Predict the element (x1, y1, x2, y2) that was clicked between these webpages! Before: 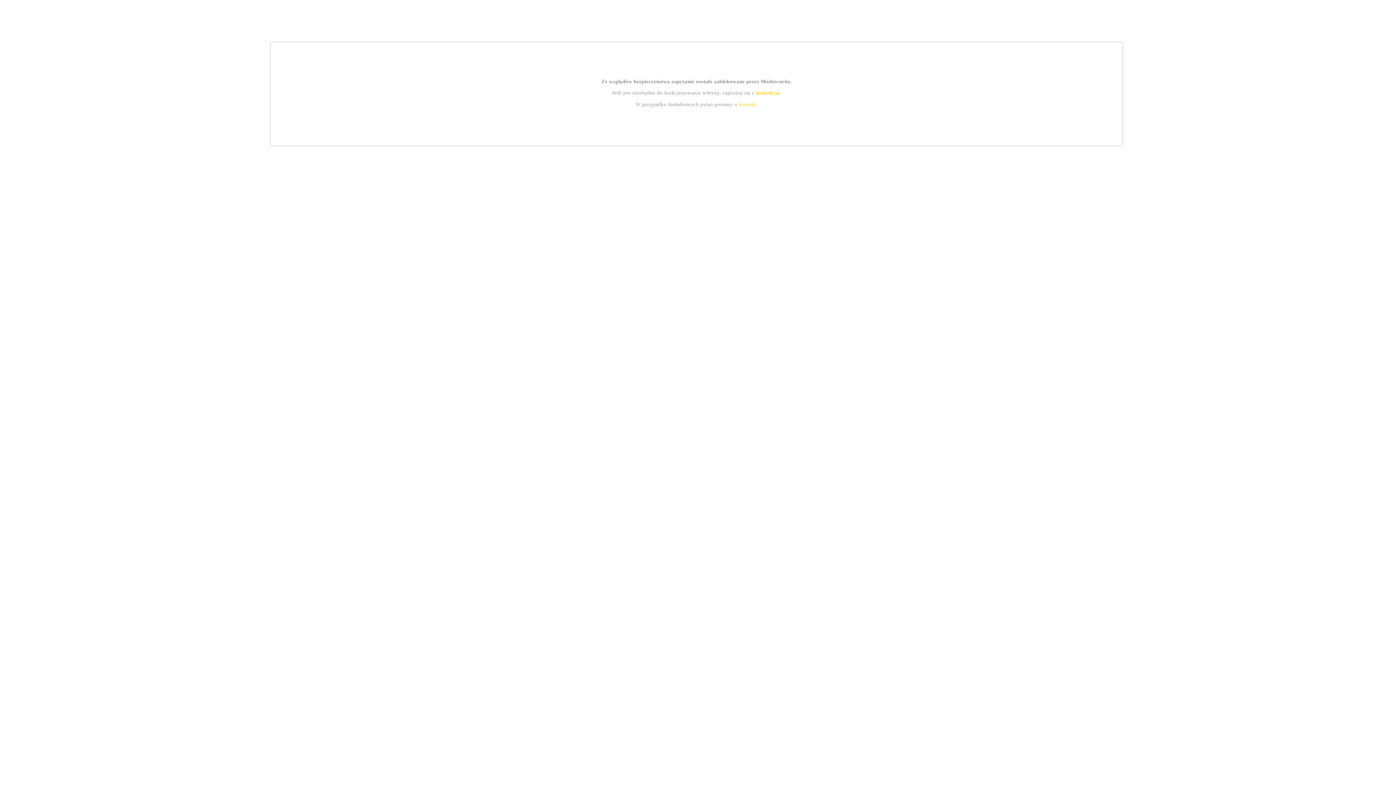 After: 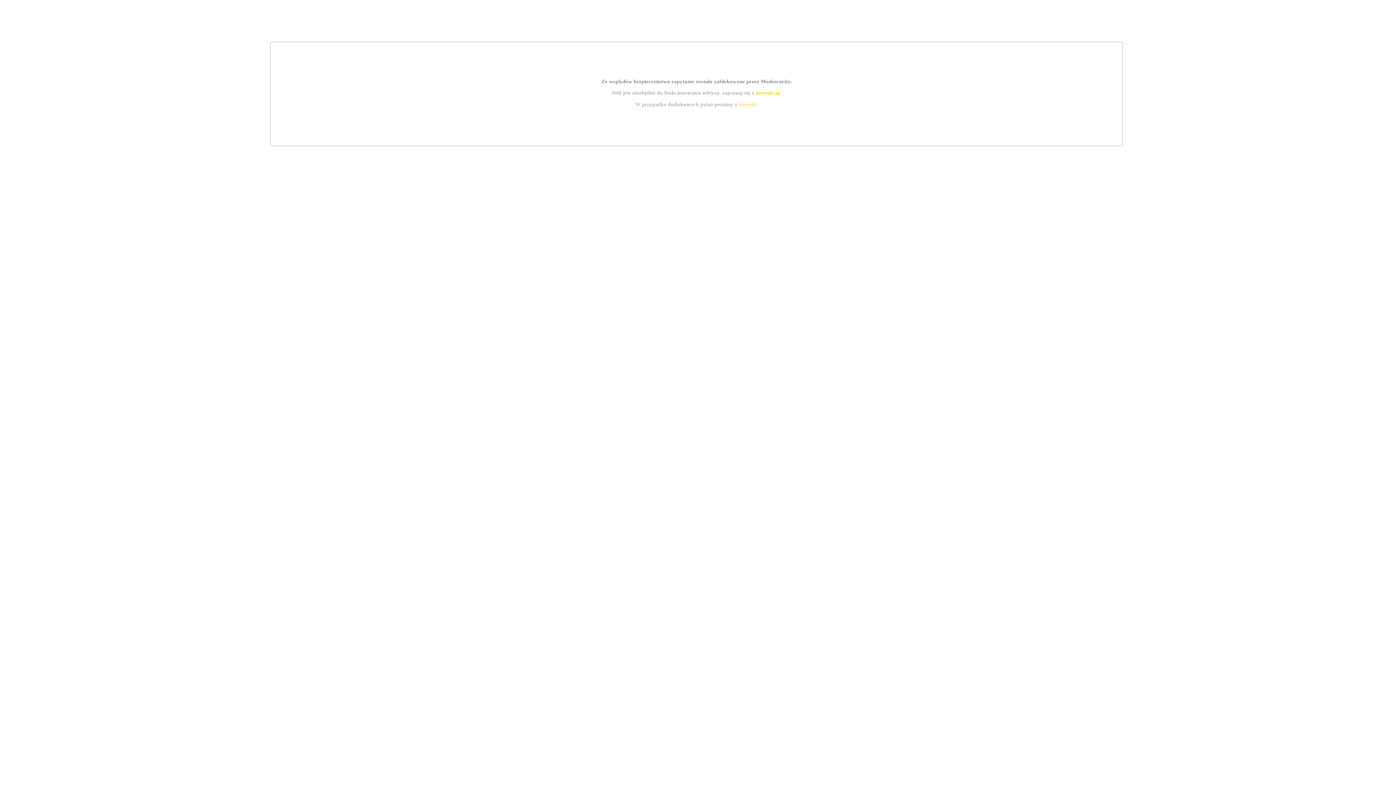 Action: label: instrukcją bbox: (755, 89, 779, 95)